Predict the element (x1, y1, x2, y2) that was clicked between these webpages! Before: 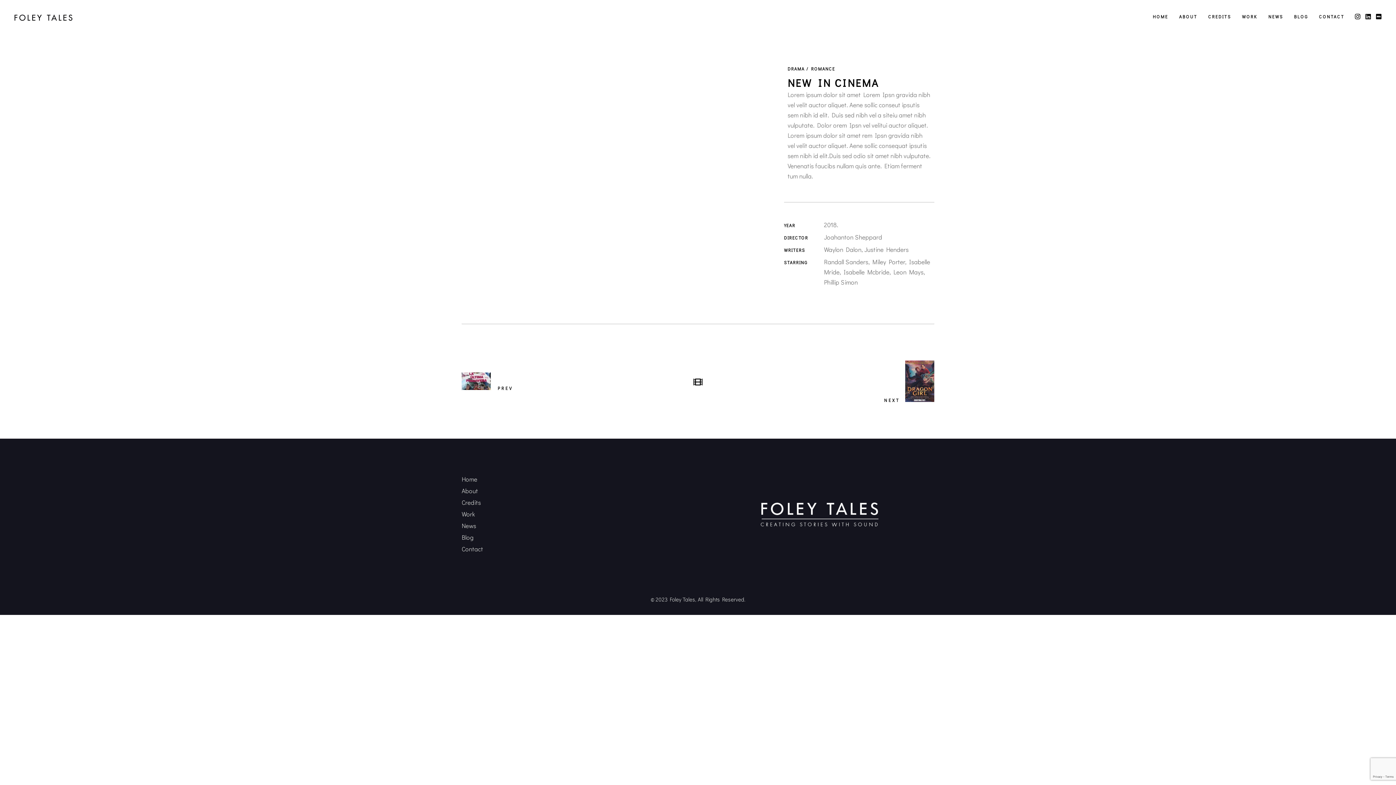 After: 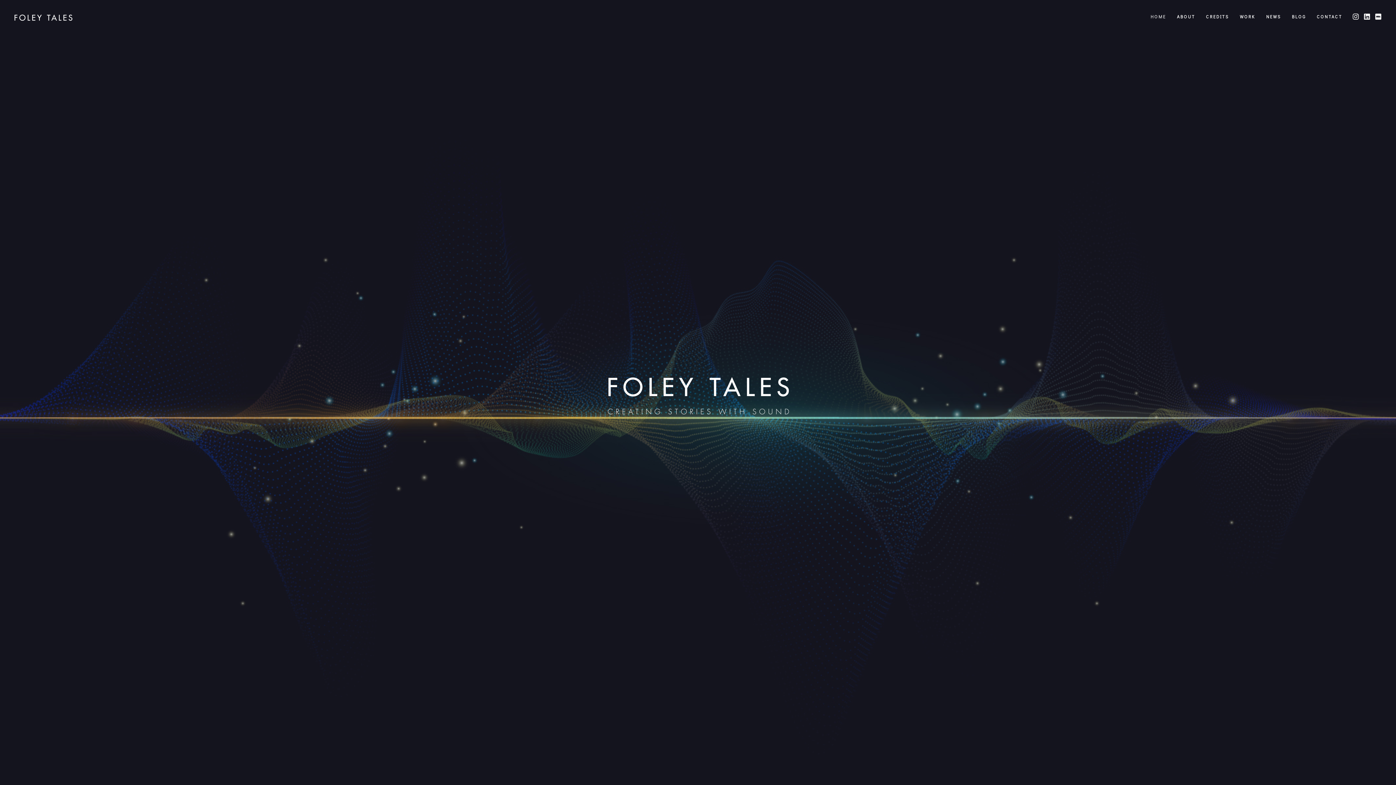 Action: label: HOME bbox: (1147, 0, 1174, 32)